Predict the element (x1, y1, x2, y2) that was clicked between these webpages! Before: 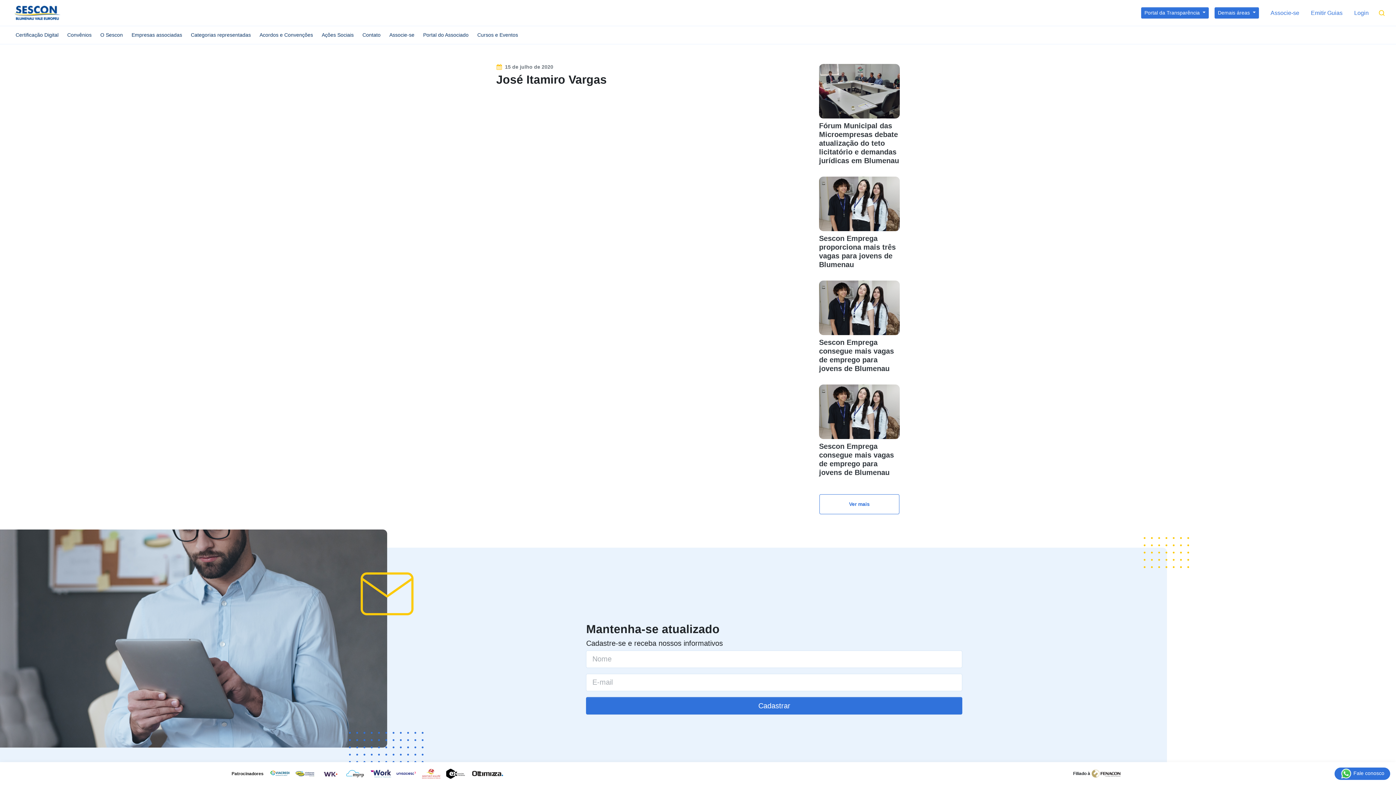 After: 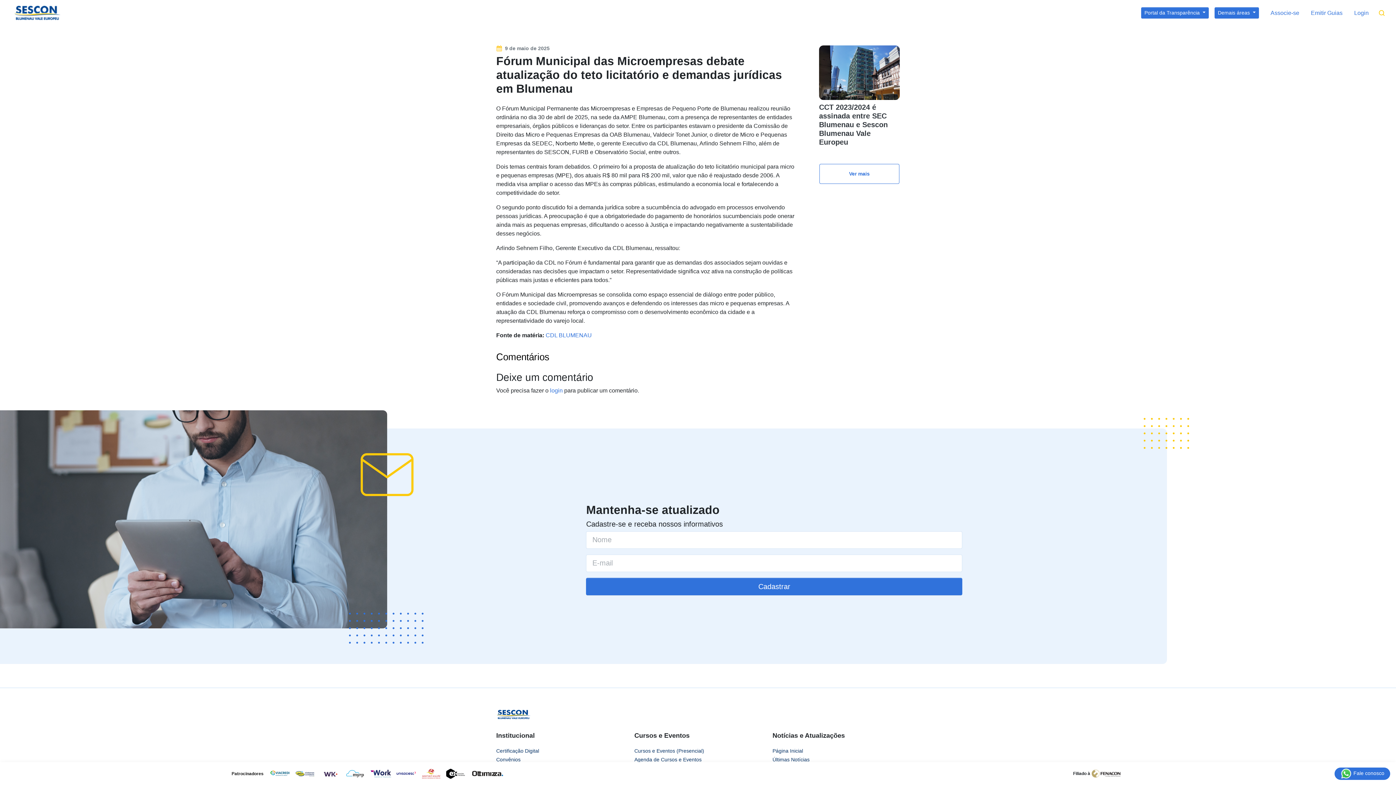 Action: label: Fórum Municipal das Microempresas debate atualização do teto licitatório e demandas jurídicas em Blumenau bbox: (819, 64, 900, 165)